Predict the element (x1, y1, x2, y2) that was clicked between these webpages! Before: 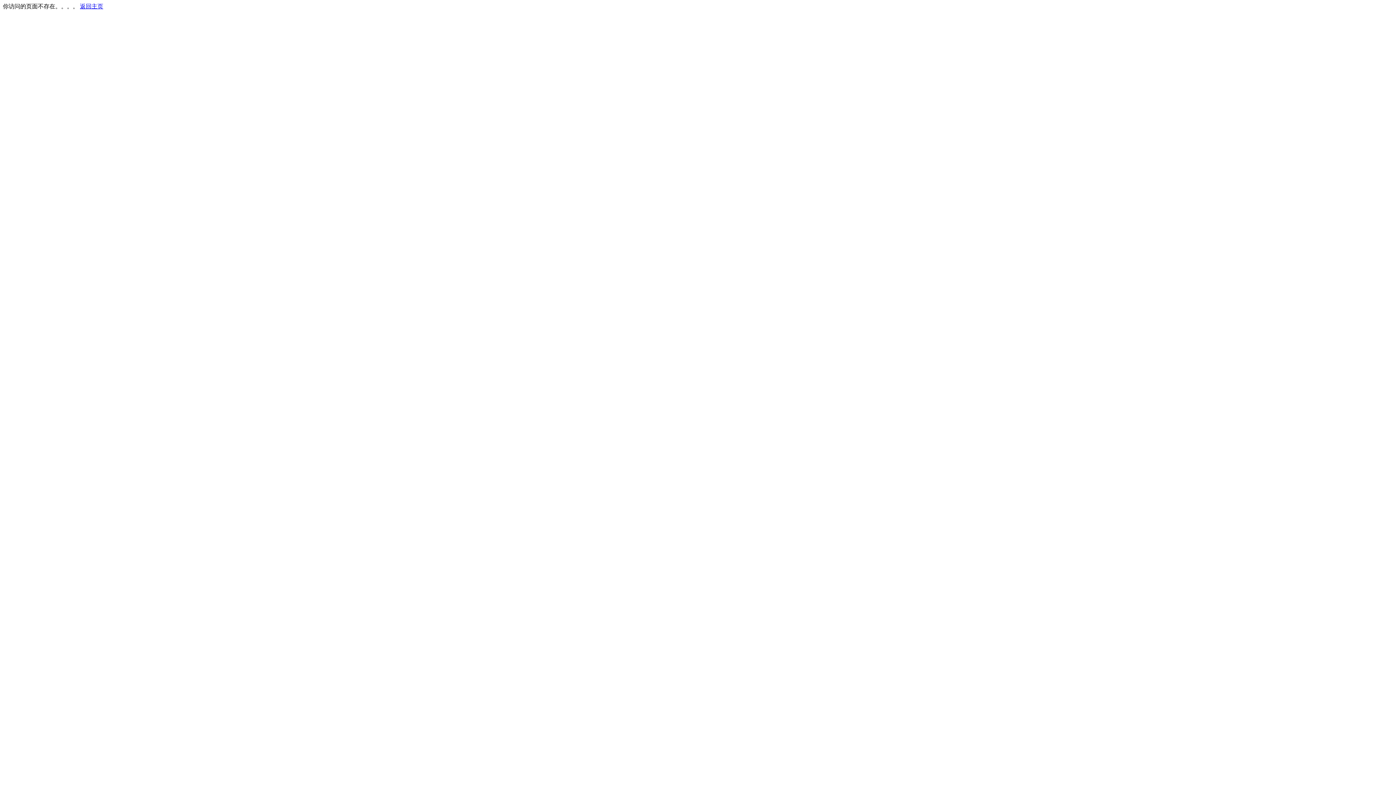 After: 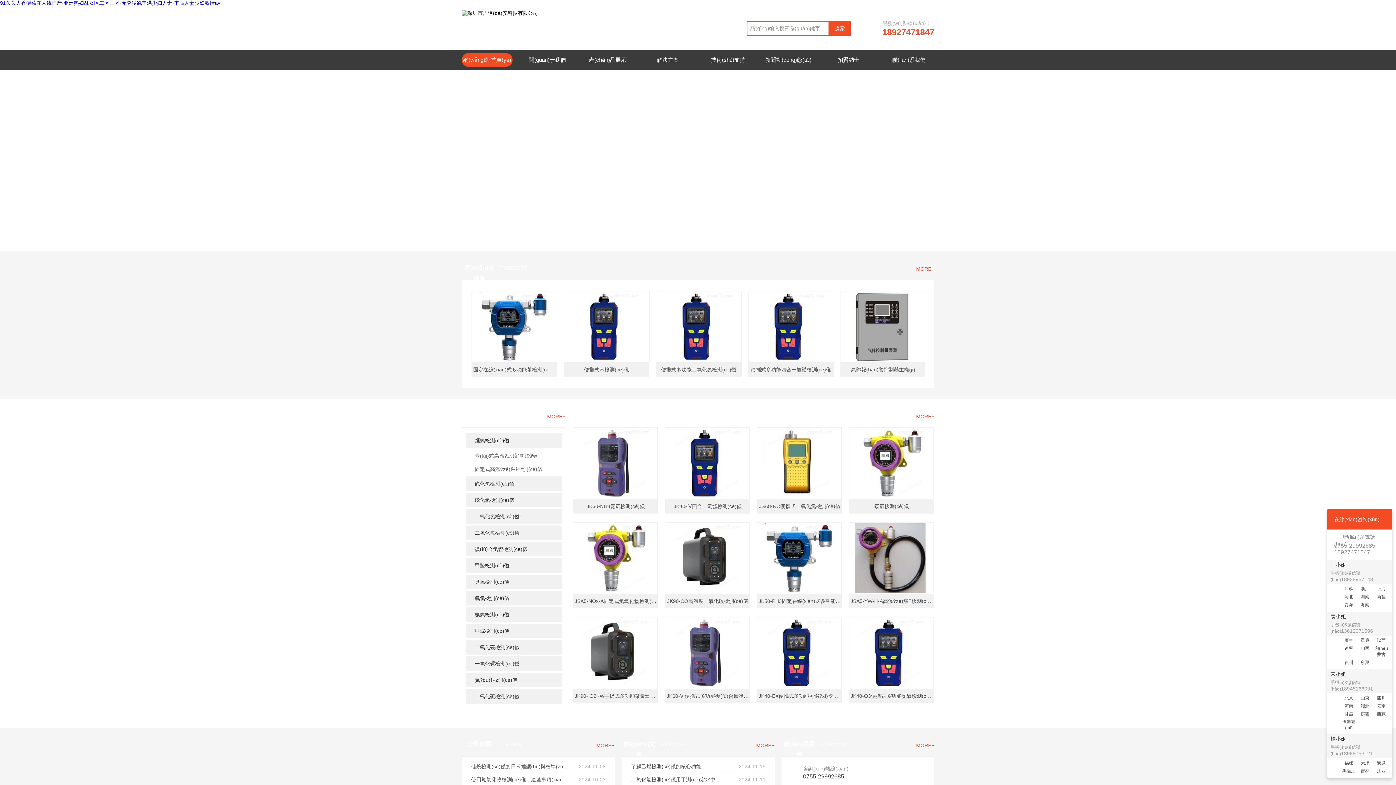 Action: bbox: (80, 3, 103, 9) label: 返回主页